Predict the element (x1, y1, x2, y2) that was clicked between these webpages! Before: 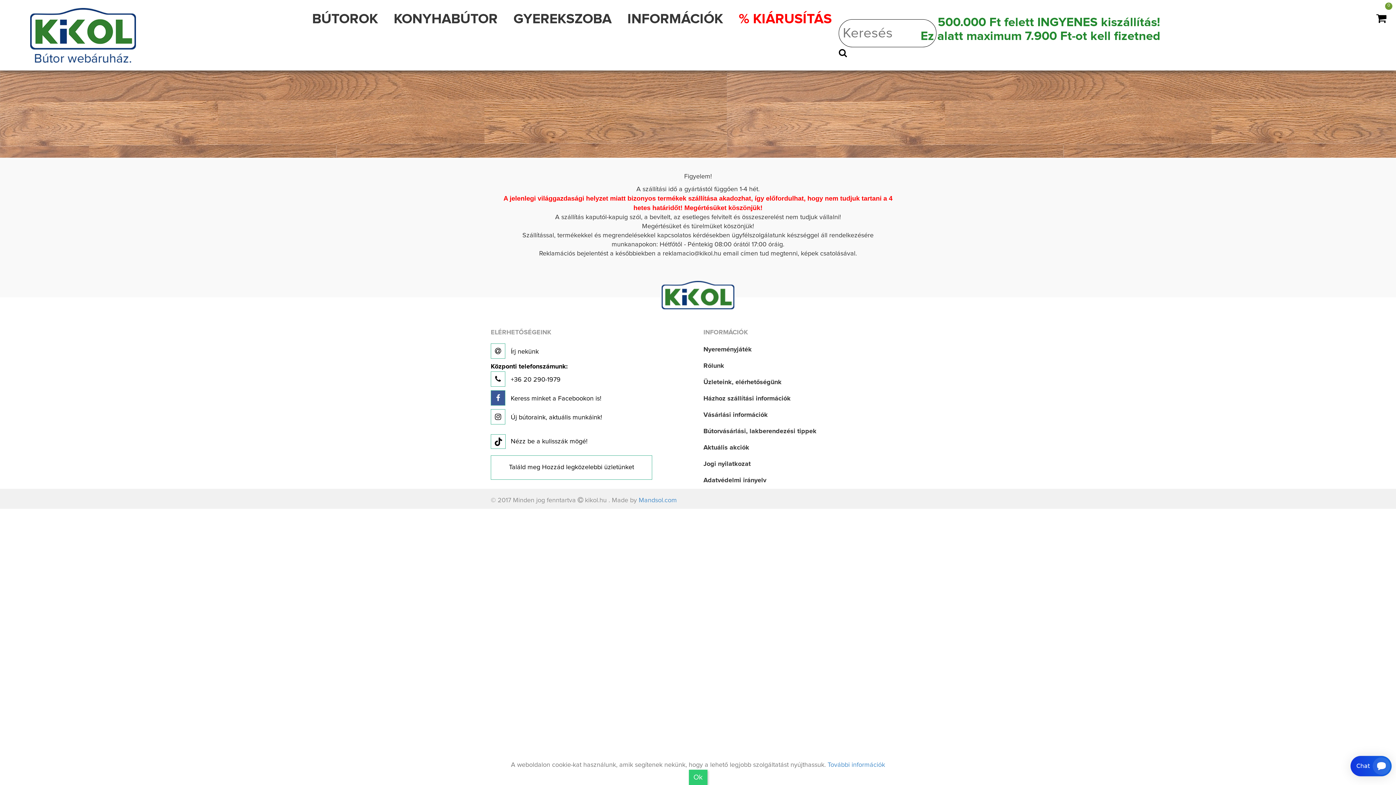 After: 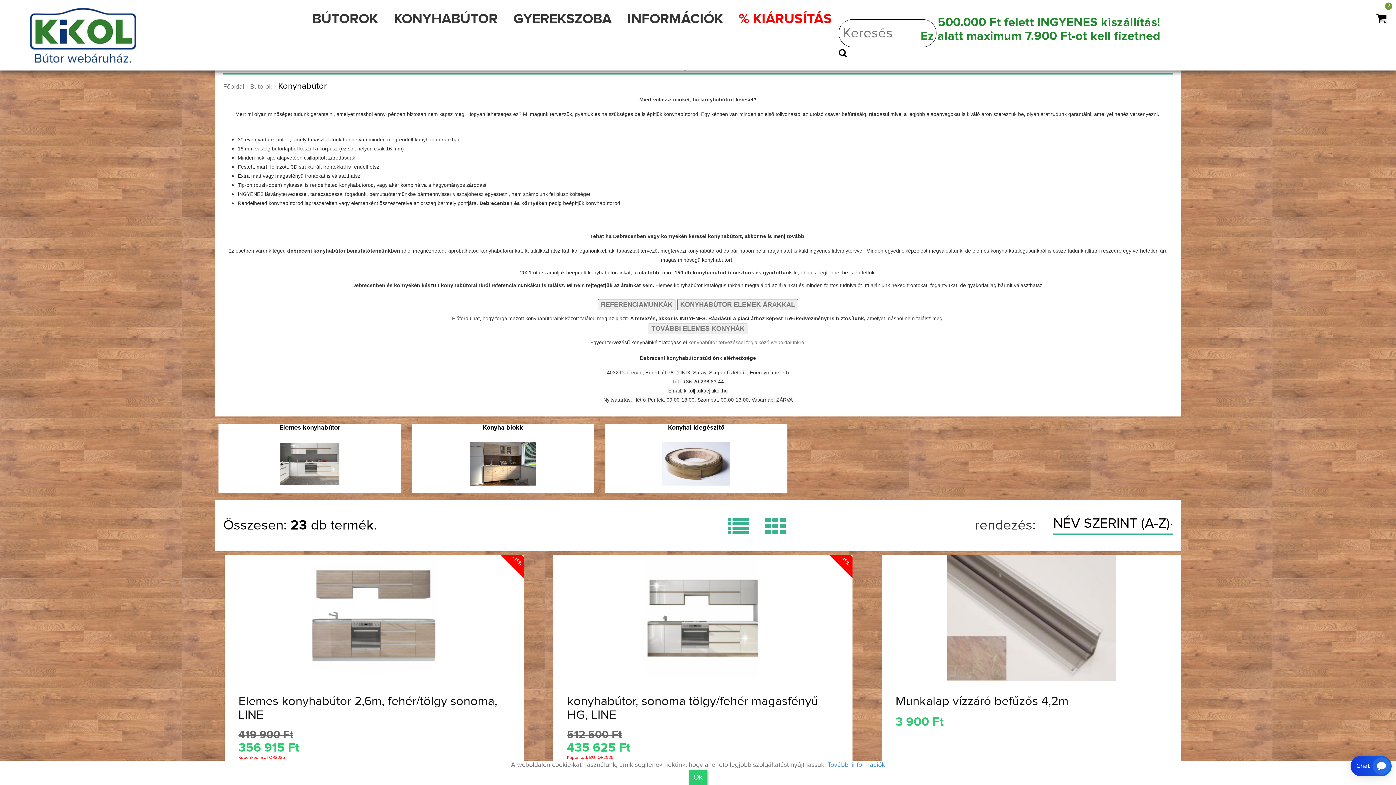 Action: bbox: (386, 0, 504, 30) label: KONYHABÚTOR